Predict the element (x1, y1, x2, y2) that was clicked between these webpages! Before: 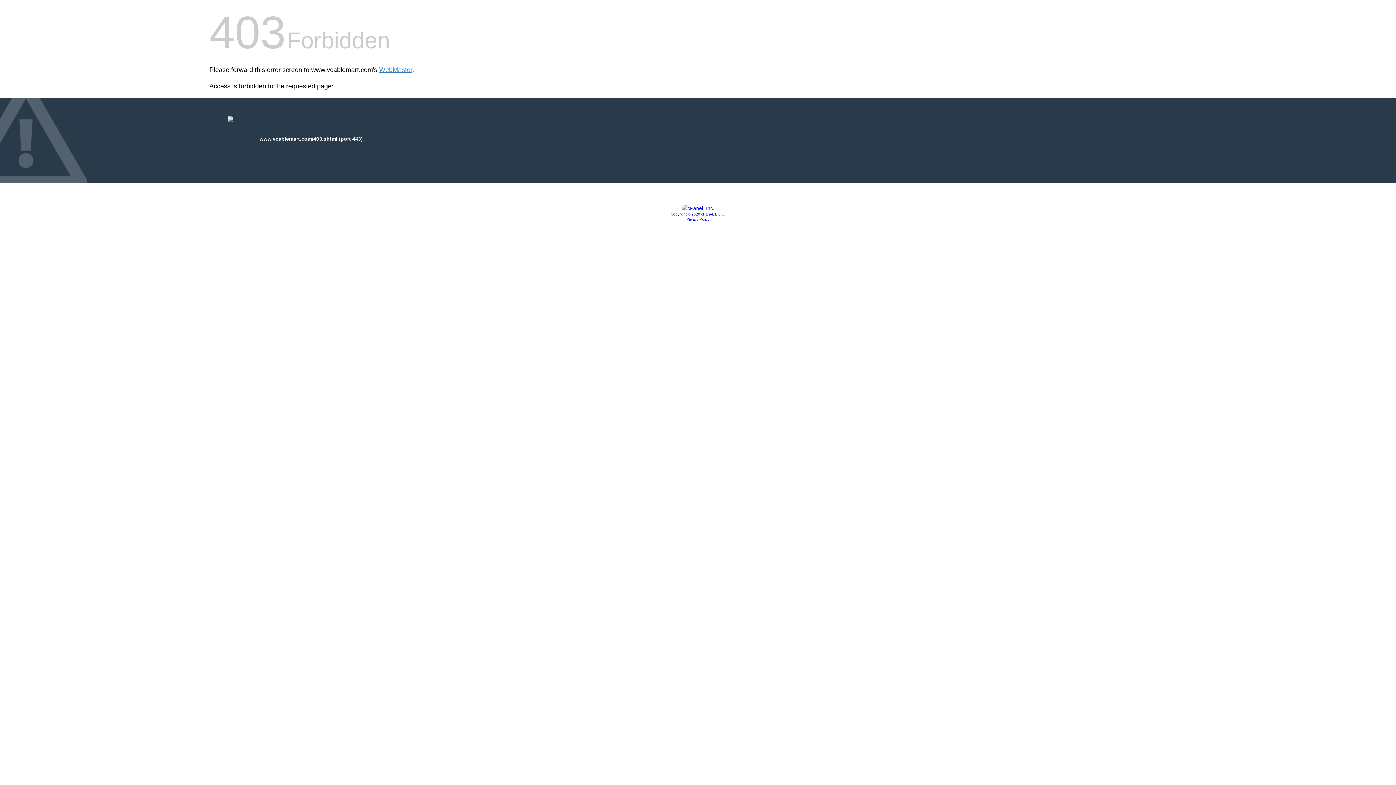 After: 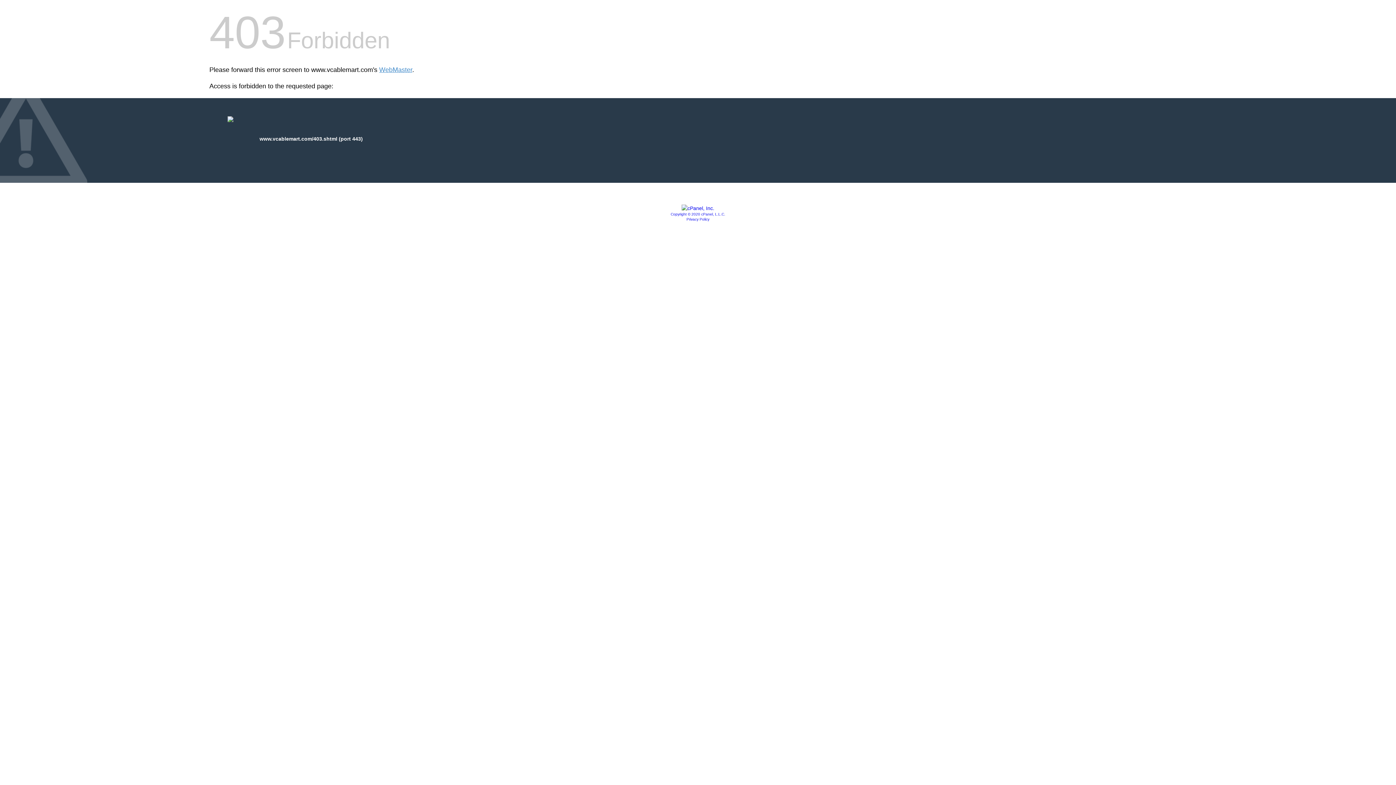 Action: bbox: (681, 205, 714, 211)